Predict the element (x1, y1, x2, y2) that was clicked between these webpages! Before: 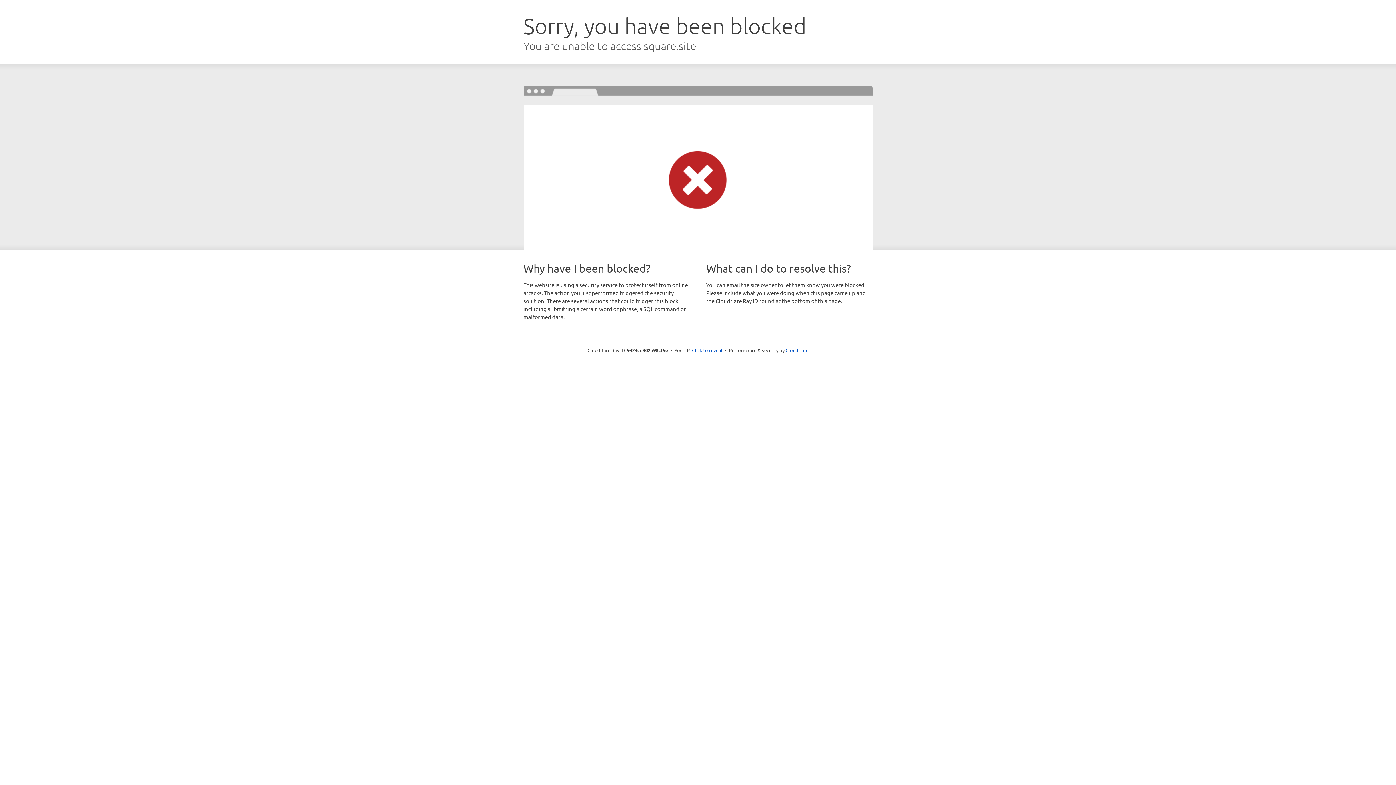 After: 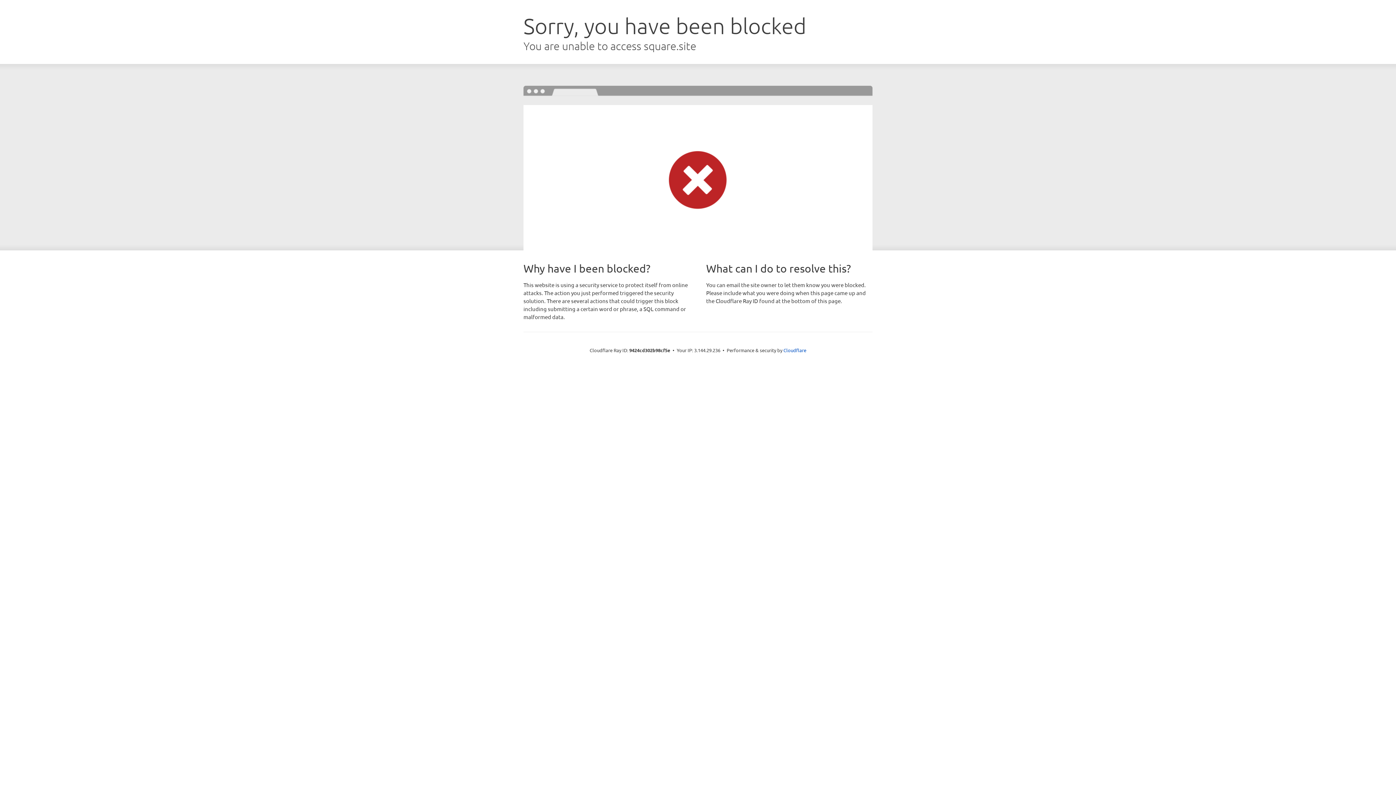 Action: label: Click to reveal bbox: (692, 346, 722, 353)